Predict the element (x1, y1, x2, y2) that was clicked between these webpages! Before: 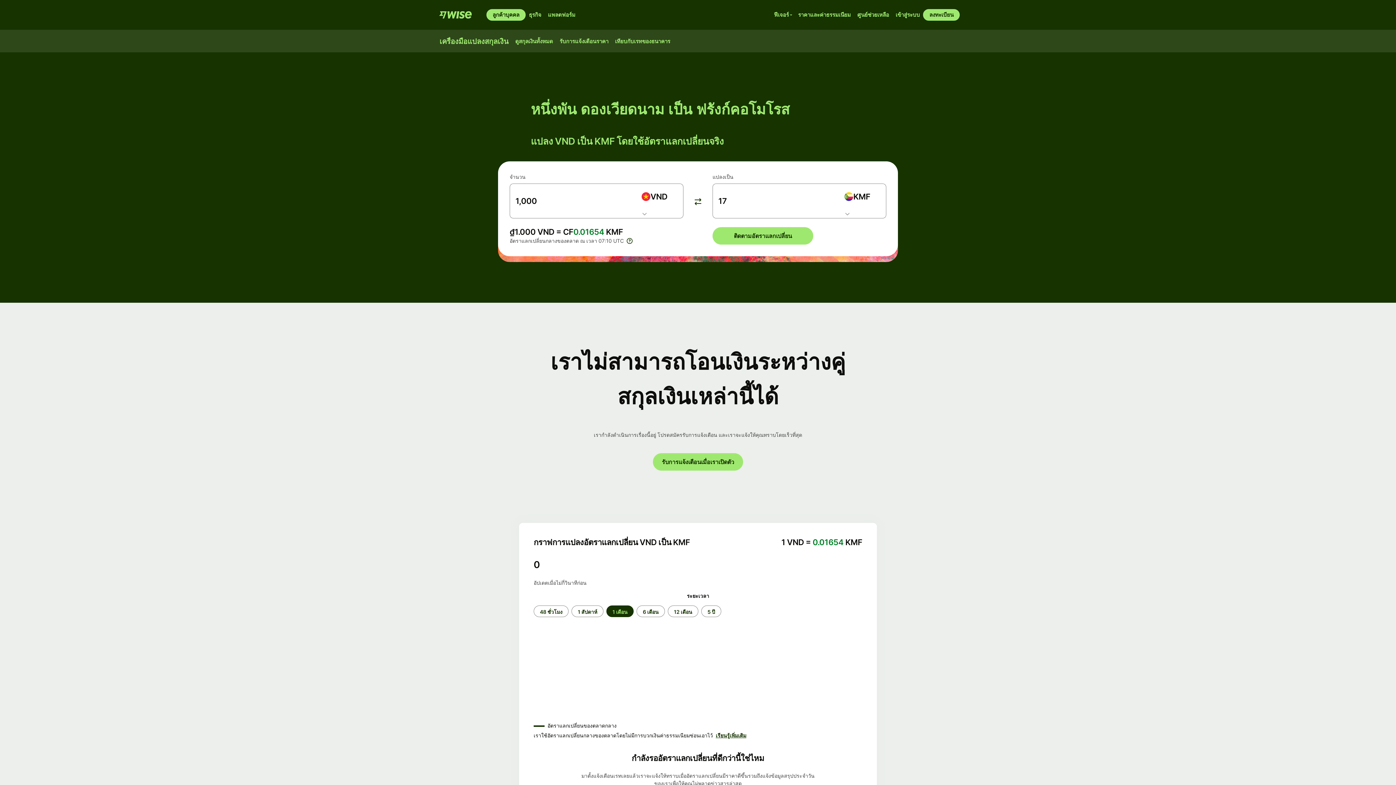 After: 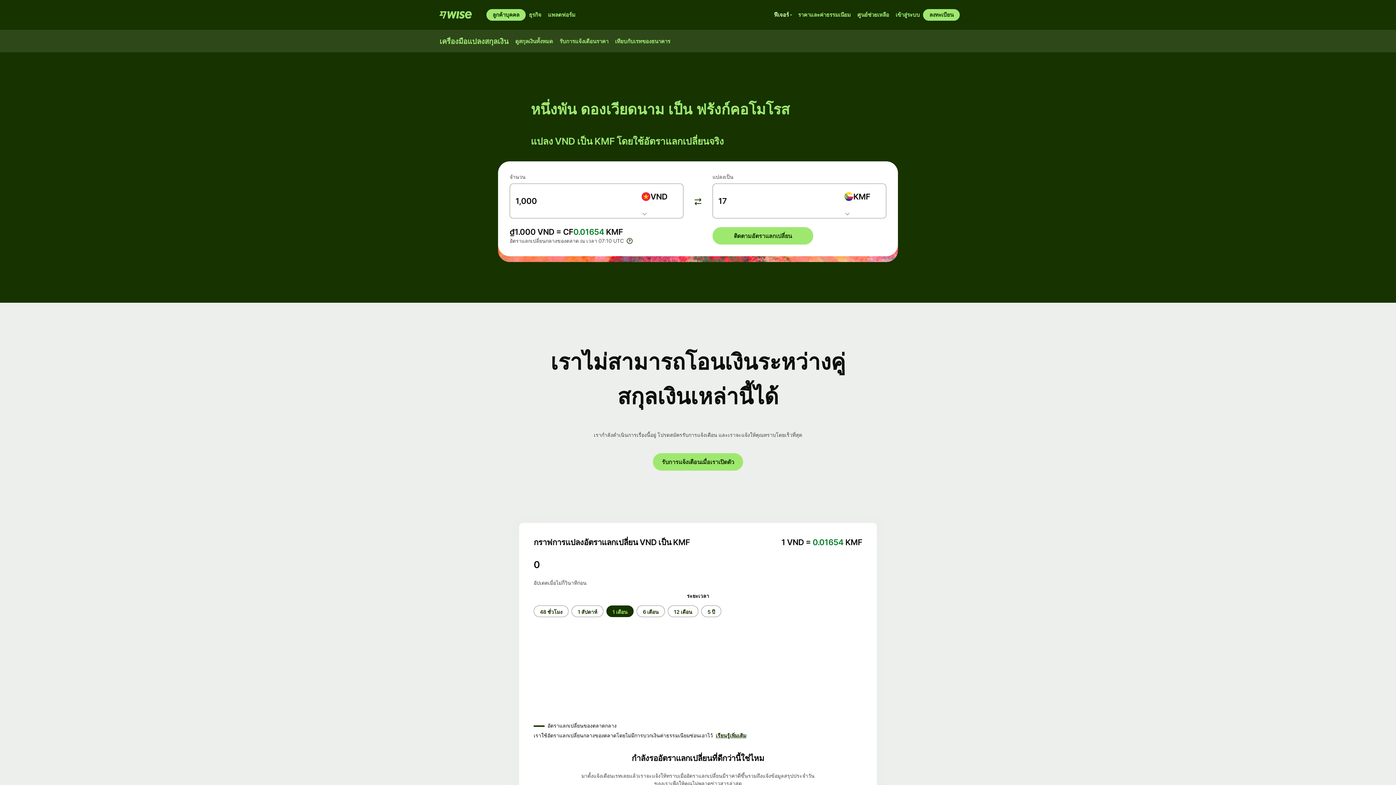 Action: bbox: (771, 9, 794, 20) label: ฟีเจอร์